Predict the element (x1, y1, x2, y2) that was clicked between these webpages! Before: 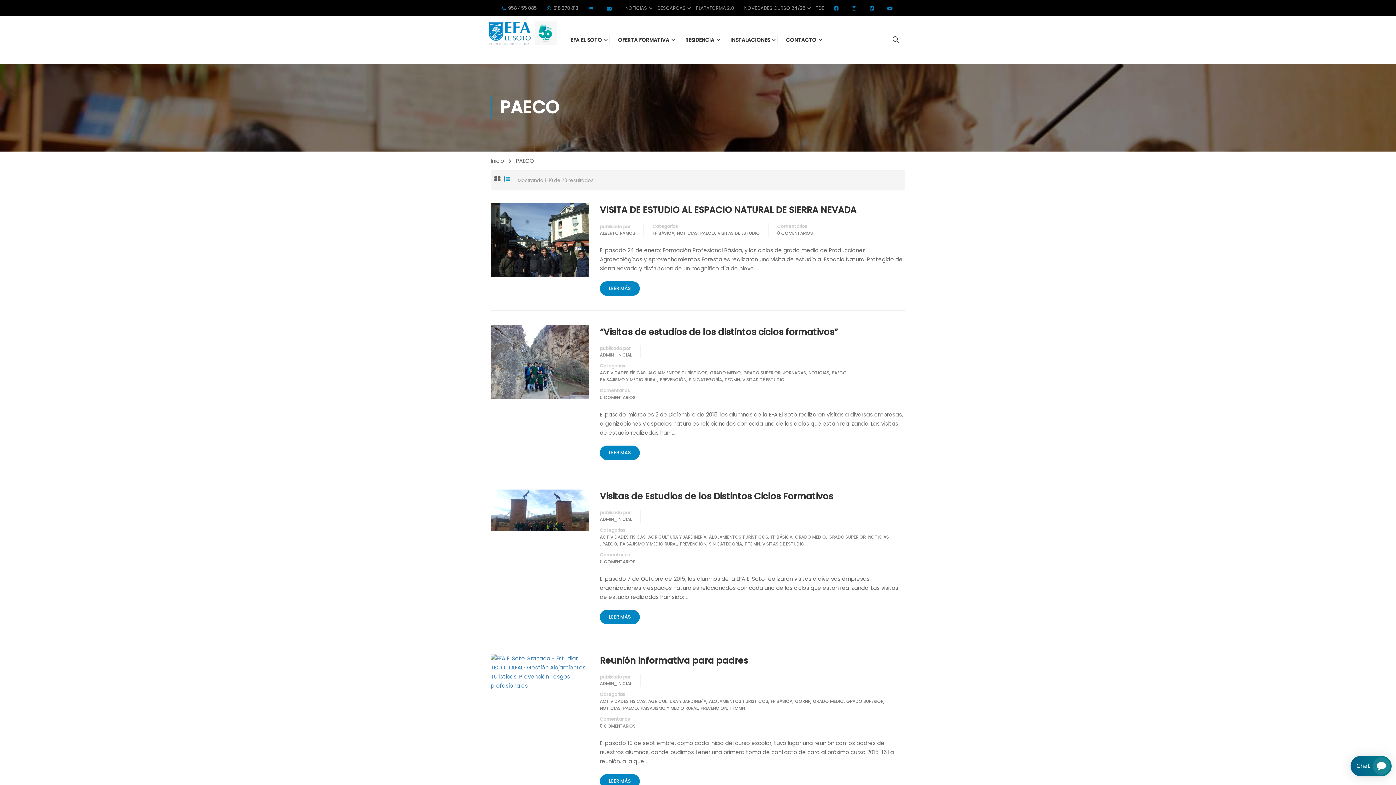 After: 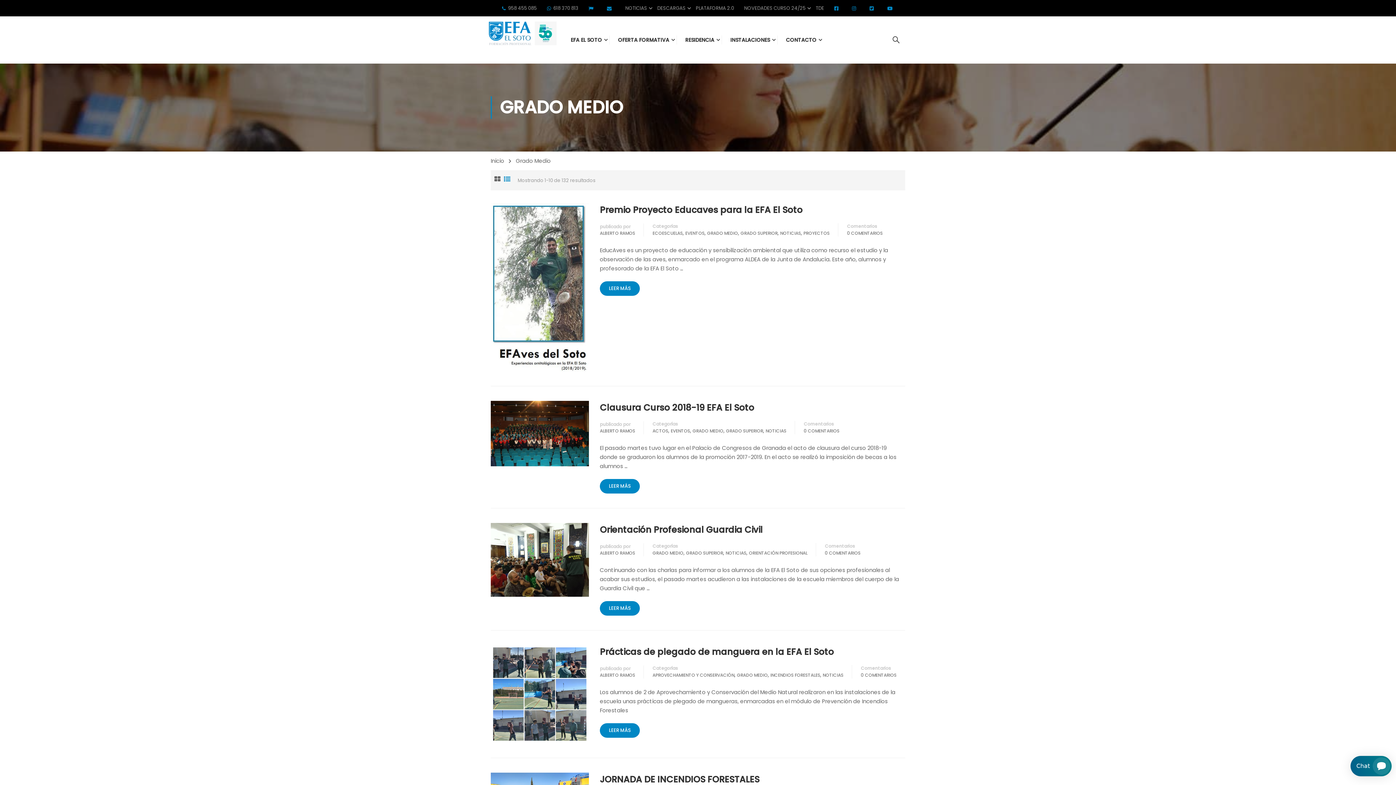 Action: label: GRADO MEDIO bbox: (813, 698, 844, 705)